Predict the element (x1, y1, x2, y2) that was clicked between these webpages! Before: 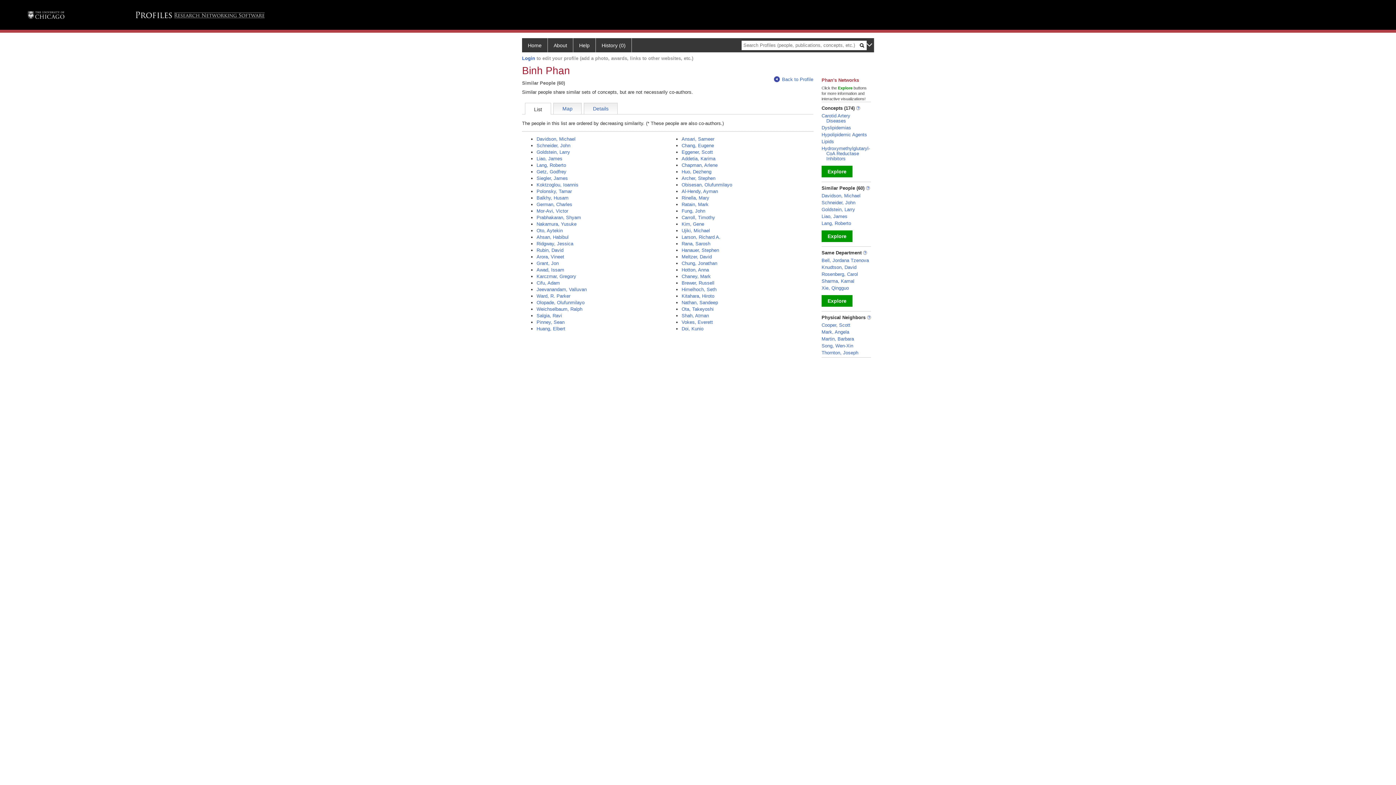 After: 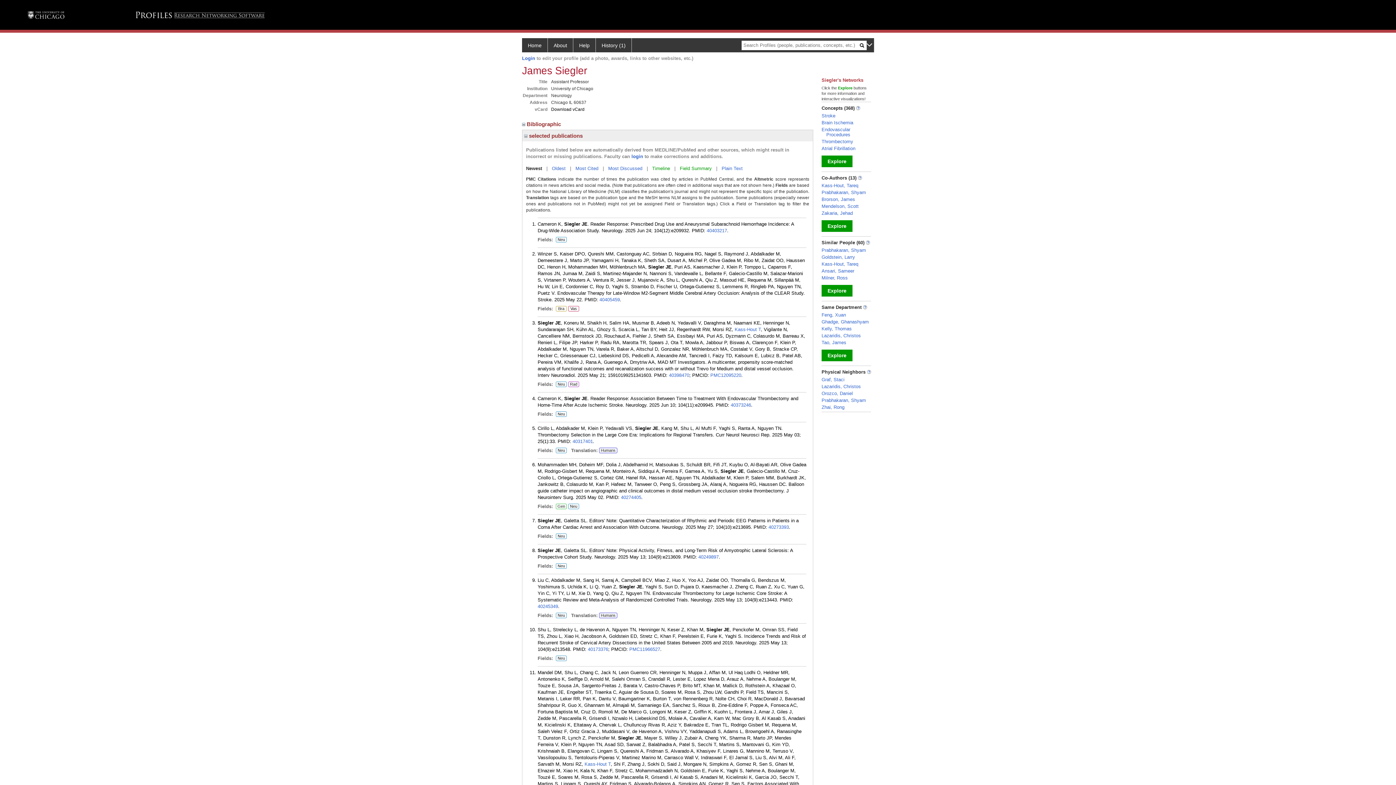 Action: bbox: (536, 175, 568, 181) label: Siegler, James